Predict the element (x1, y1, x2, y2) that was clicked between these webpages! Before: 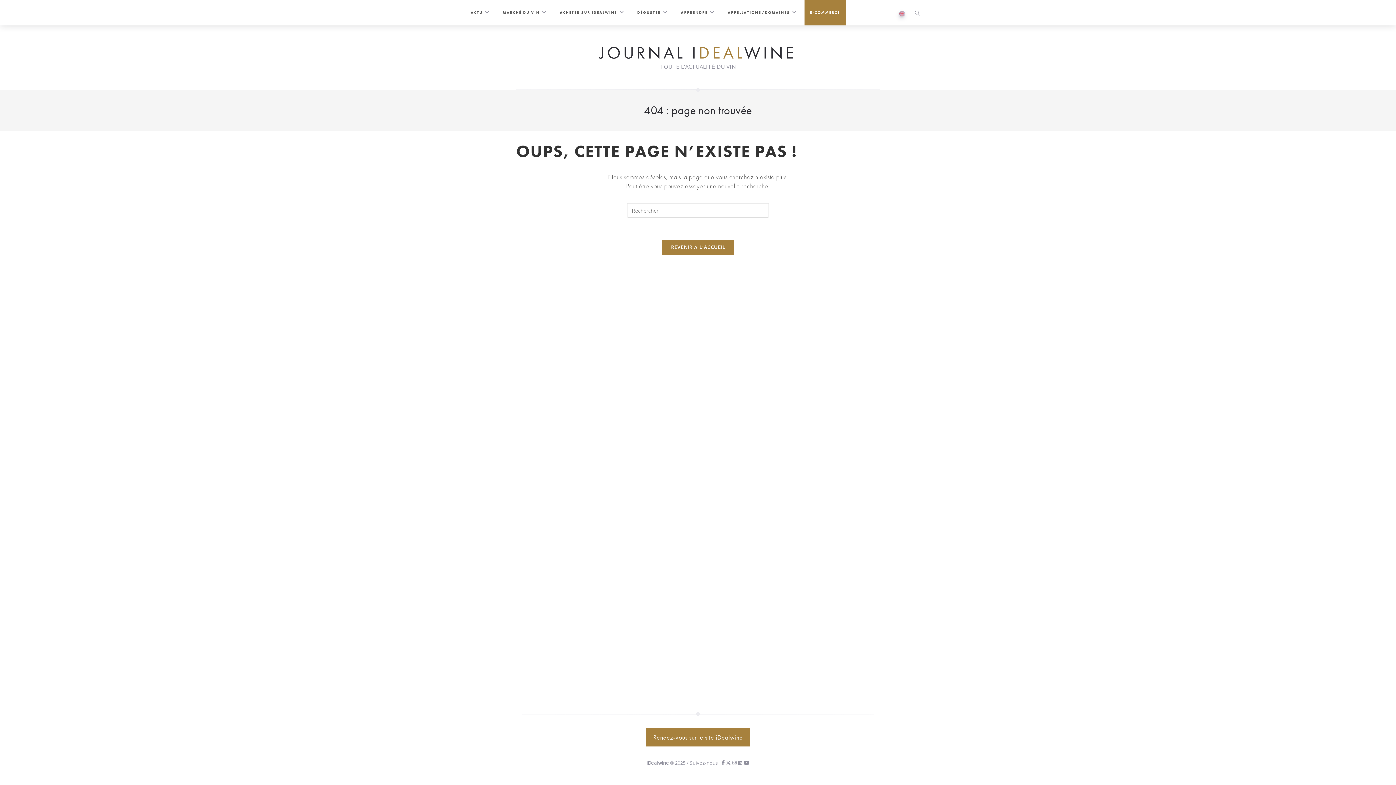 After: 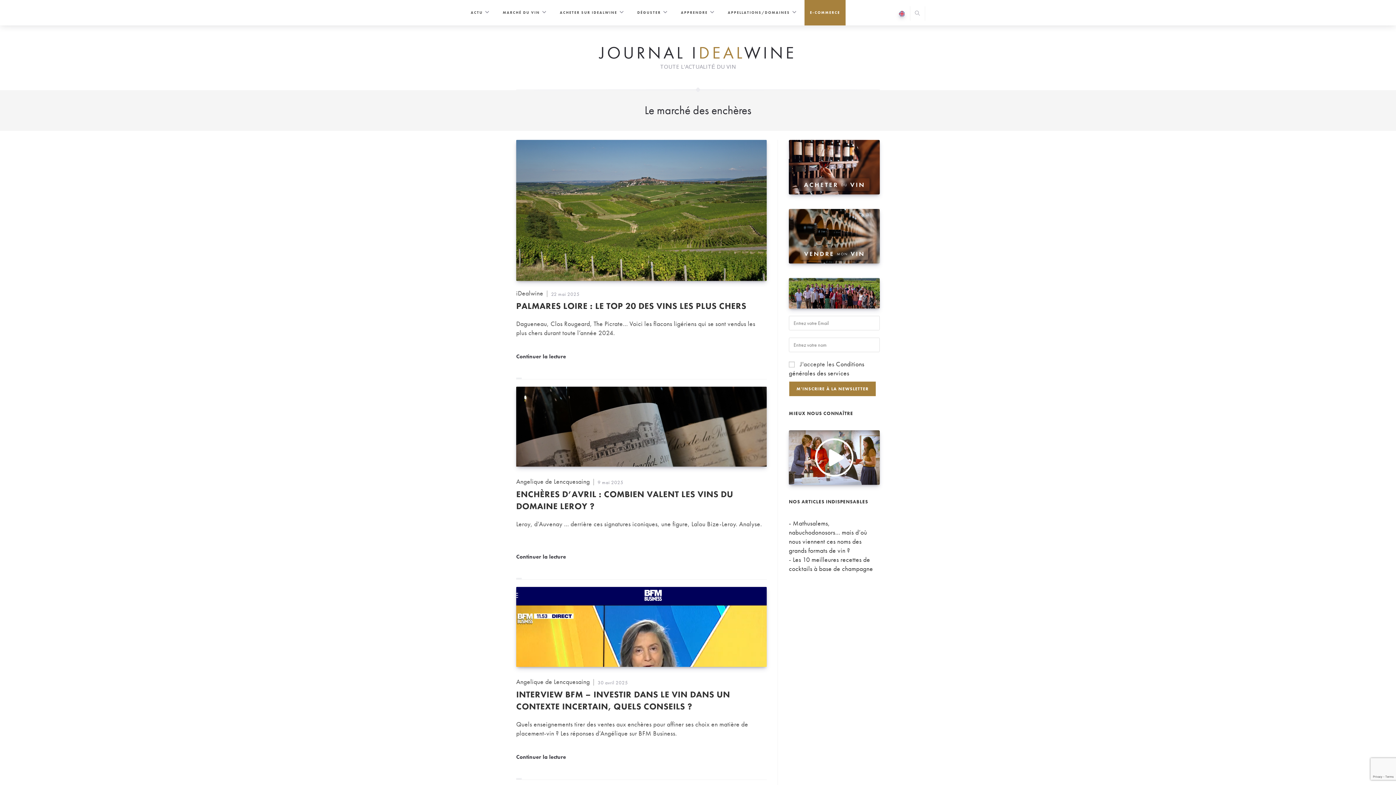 Action: label: MARCHÉ DU VIN bbox: (497, 0, 554, 25)